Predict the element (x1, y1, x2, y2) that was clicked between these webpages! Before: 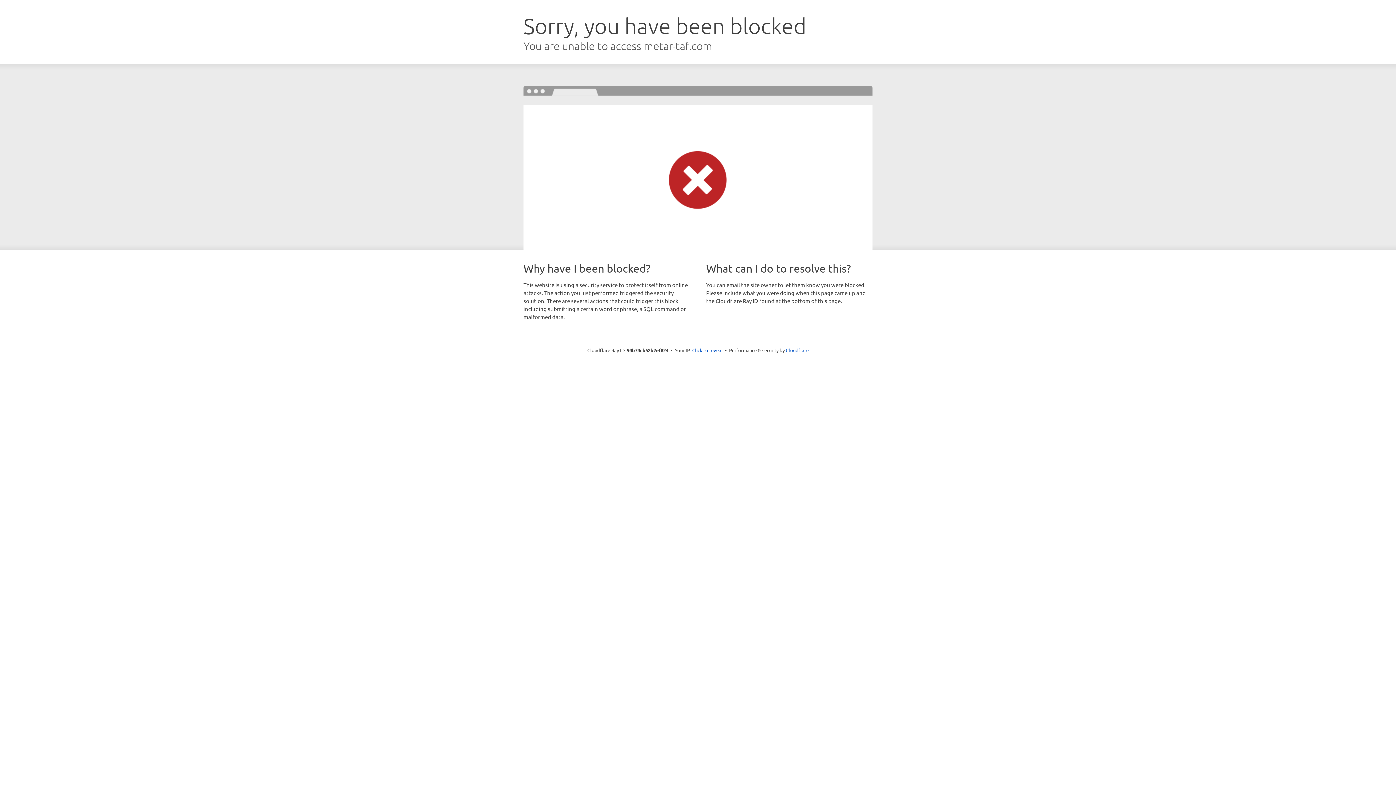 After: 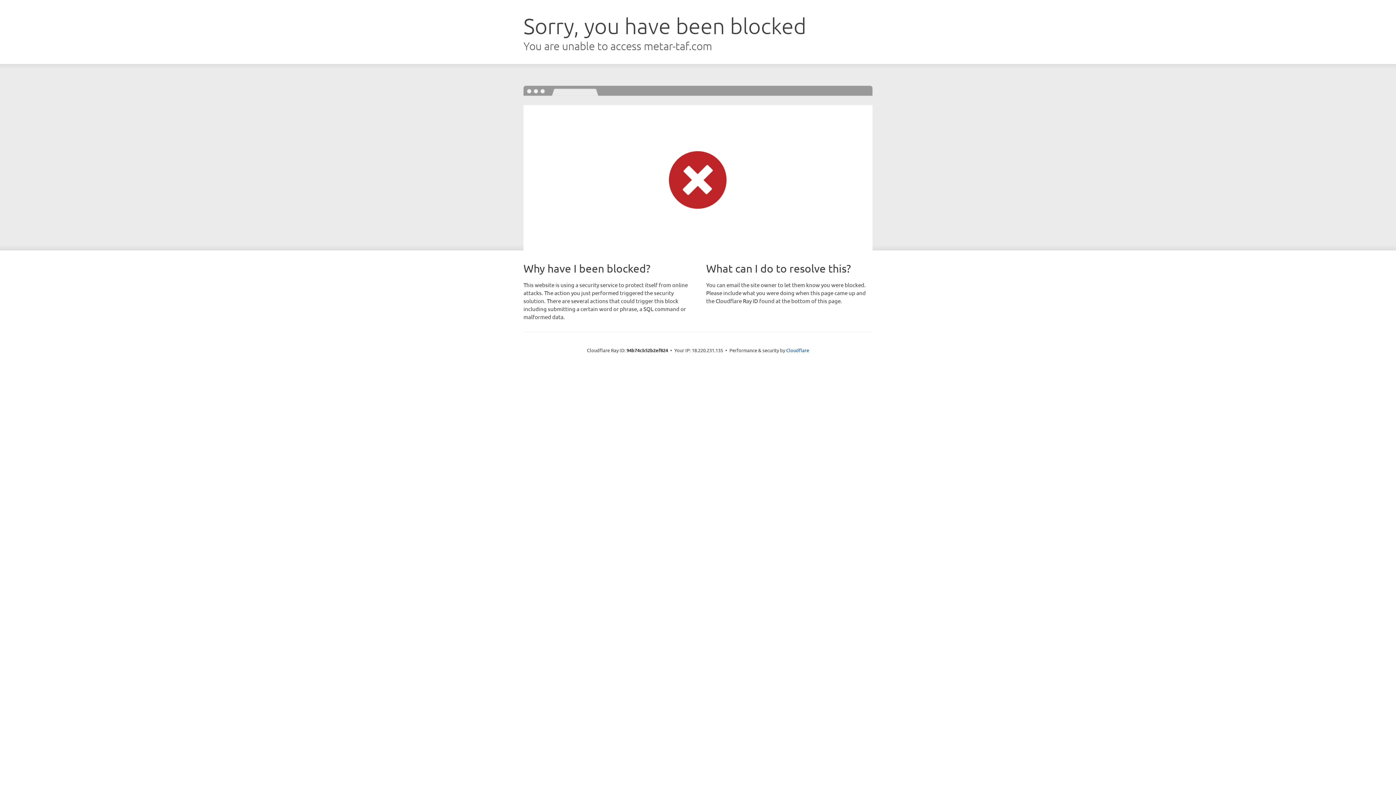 Action: bbox: (692, 346, 722, 353) label: Click to reveal